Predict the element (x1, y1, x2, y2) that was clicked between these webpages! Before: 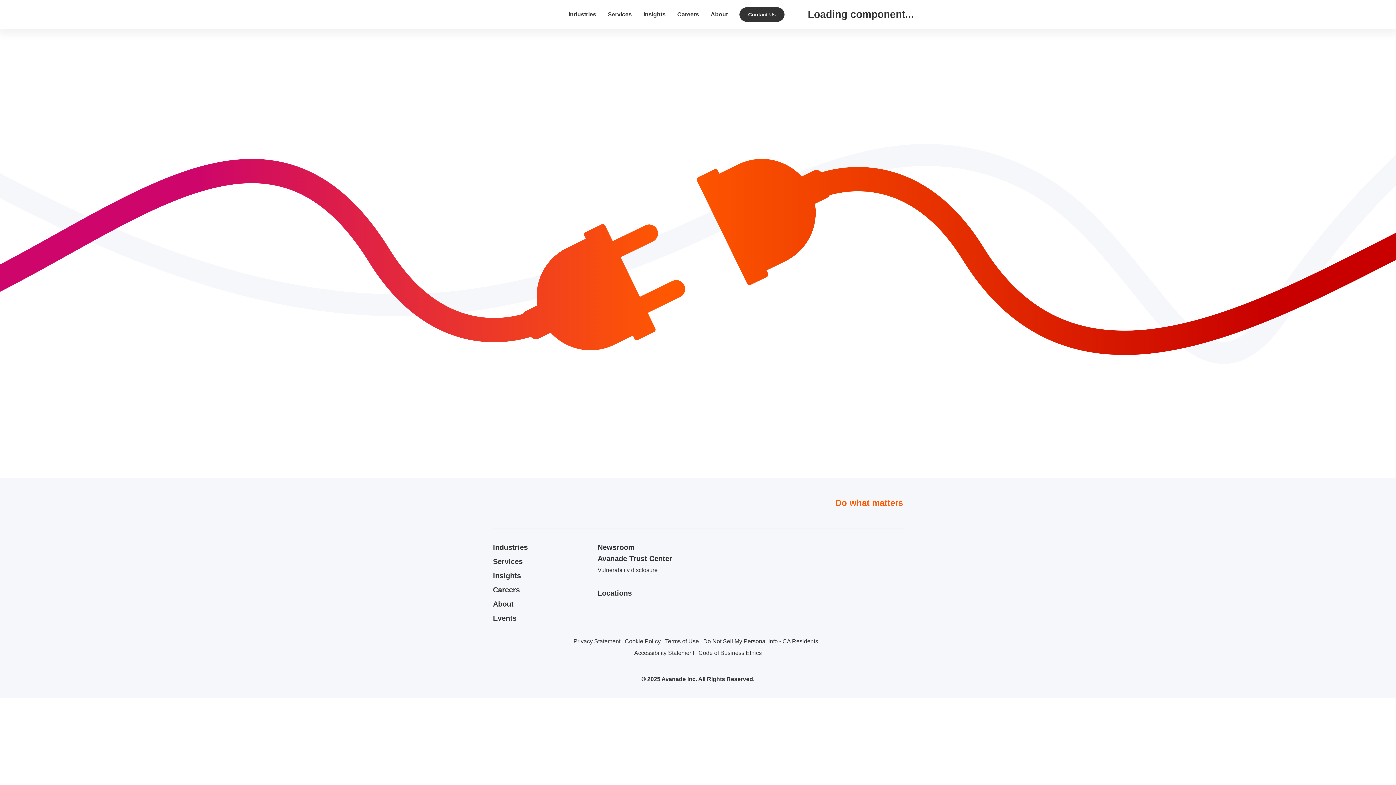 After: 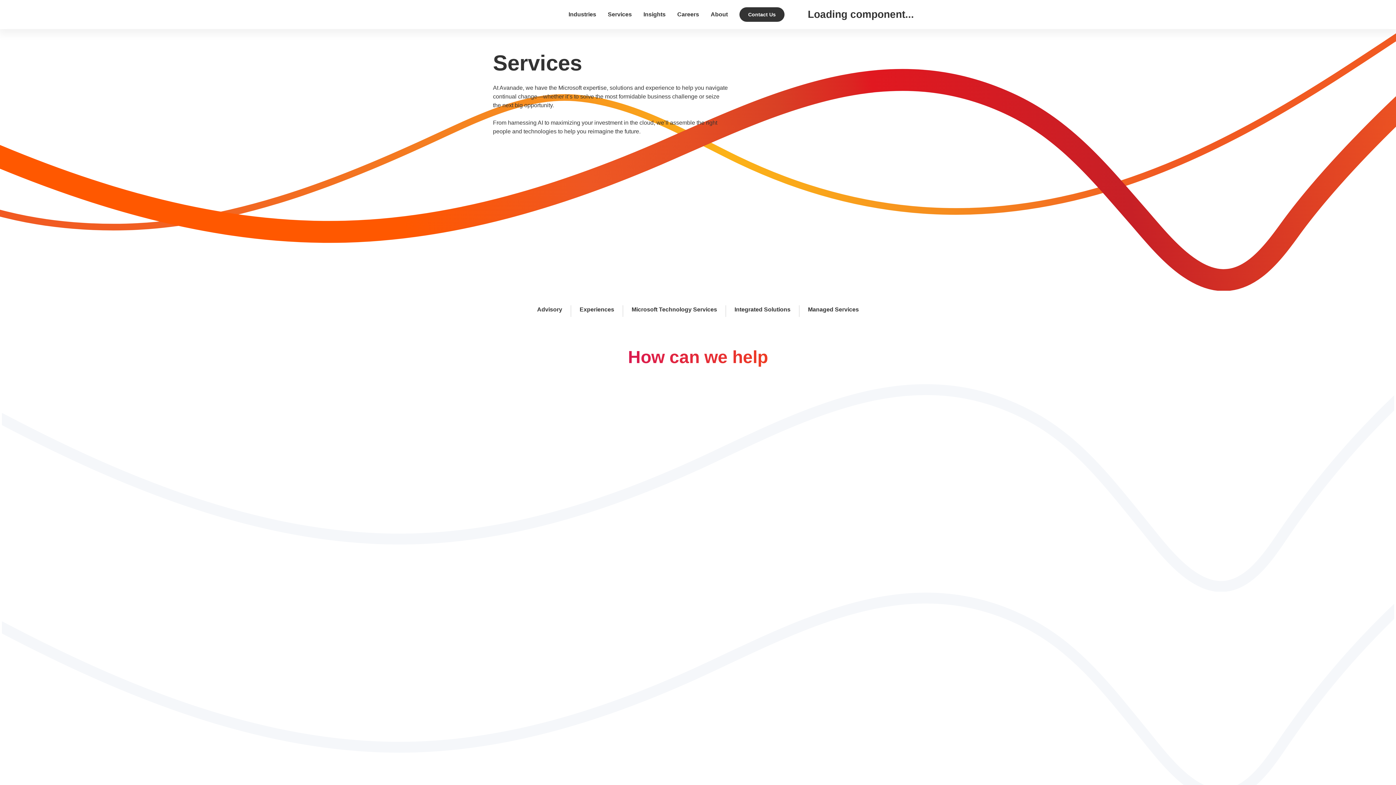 Action: label: Services bbox: (493, 557, 589, 566)